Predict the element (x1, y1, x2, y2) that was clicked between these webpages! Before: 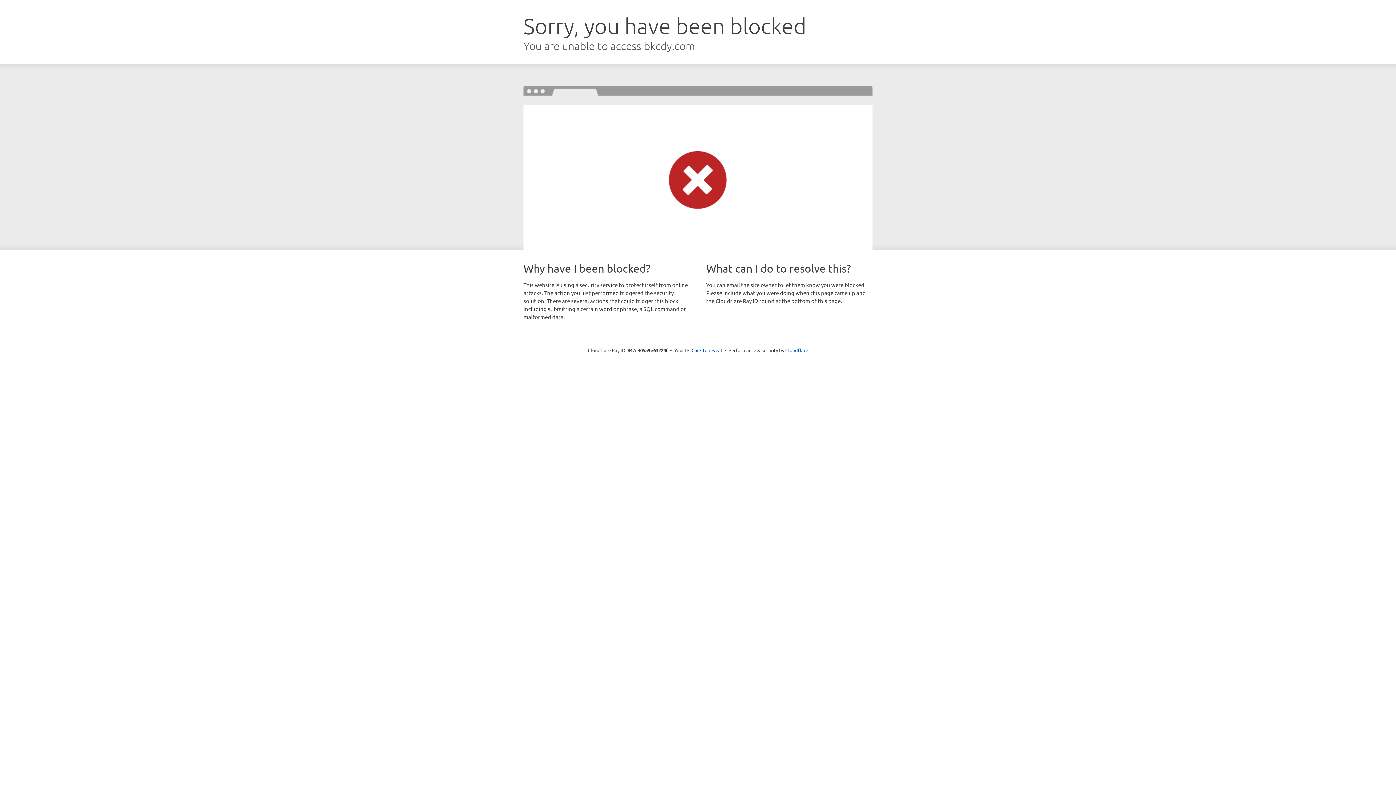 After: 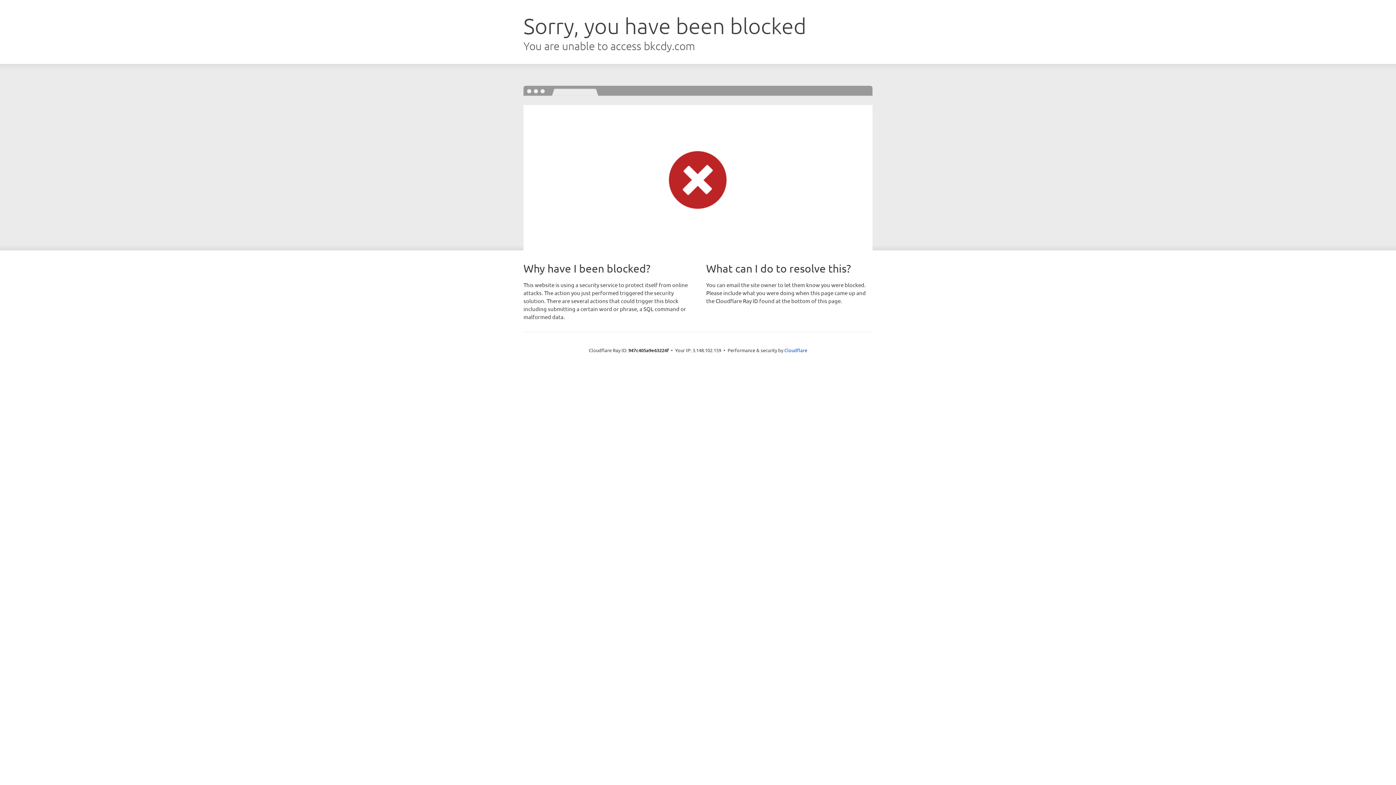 Action: label: Click to reveal bbox: (691, 346, 722, 353)